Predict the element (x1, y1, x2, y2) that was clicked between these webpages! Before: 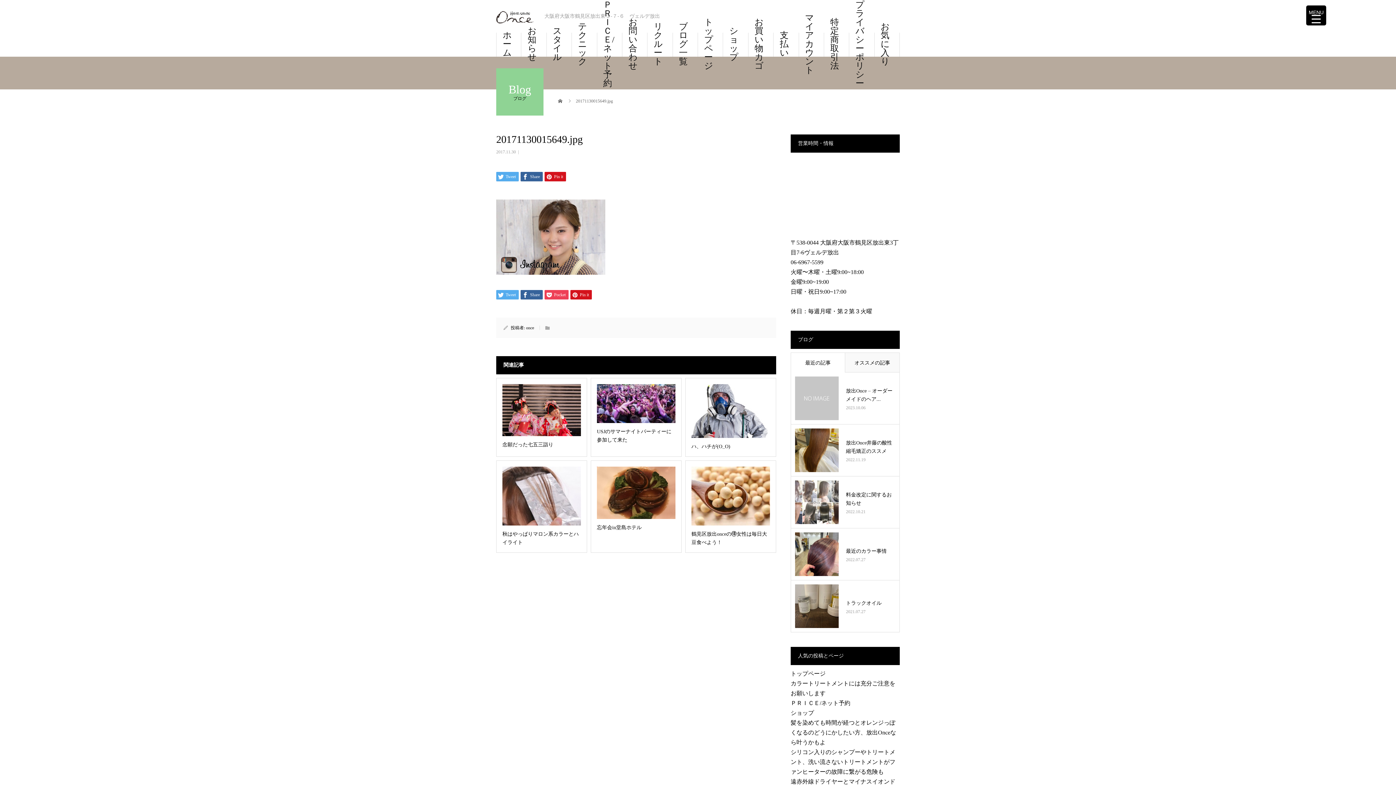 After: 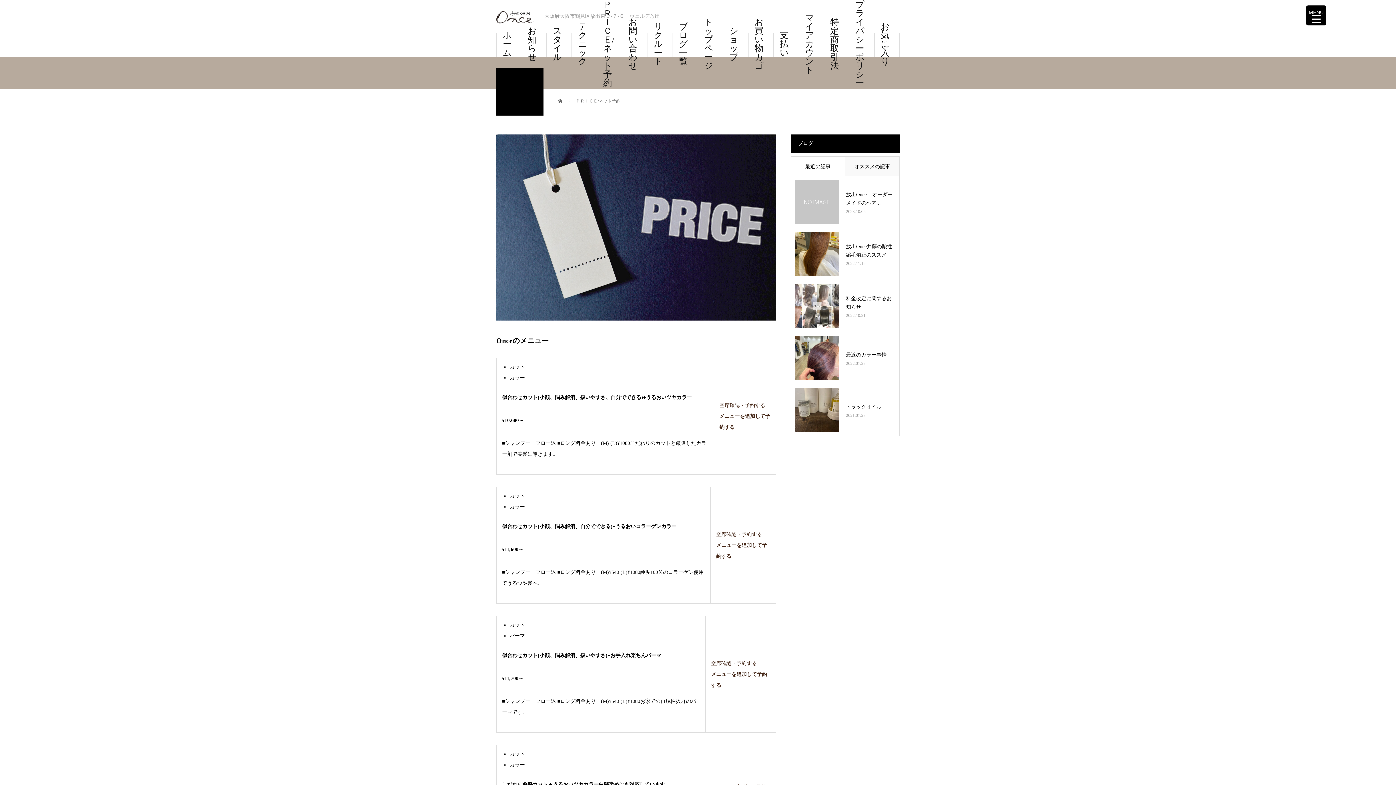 Action: label: ＰＲＩＣＥ/ネット予約 bbox: (597, 32, 622, 56)